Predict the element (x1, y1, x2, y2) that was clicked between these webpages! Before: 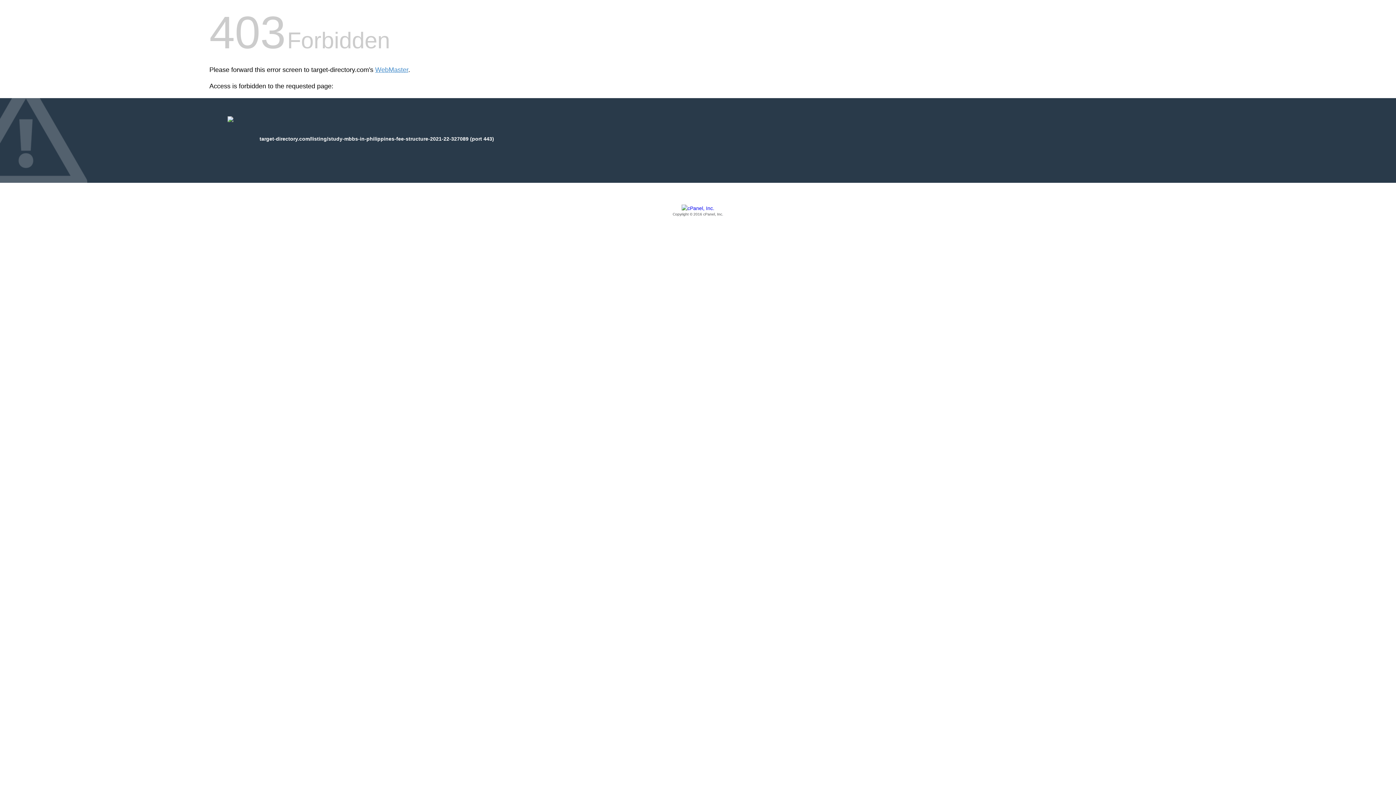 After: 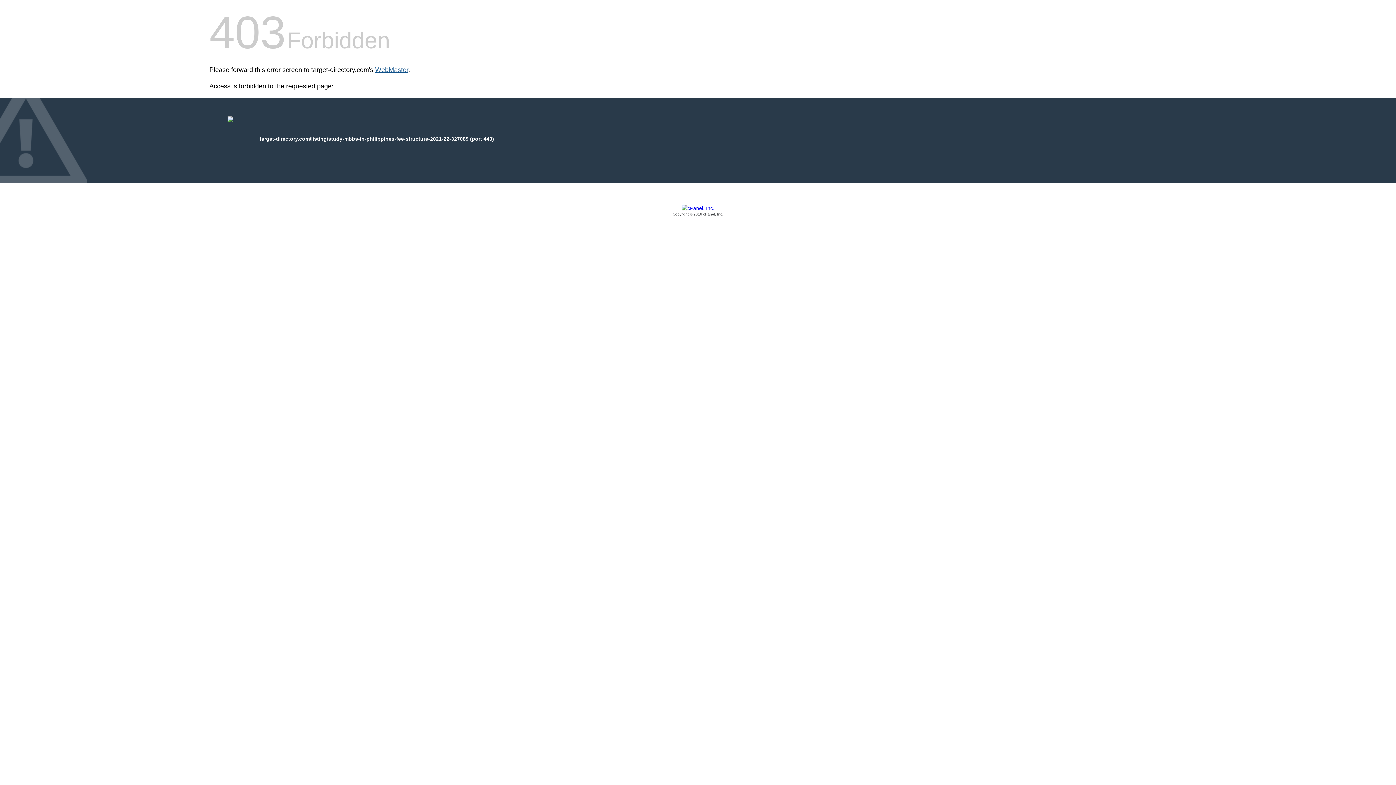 Action: bbox: (375, 66, 408, 73) label: WebMaster